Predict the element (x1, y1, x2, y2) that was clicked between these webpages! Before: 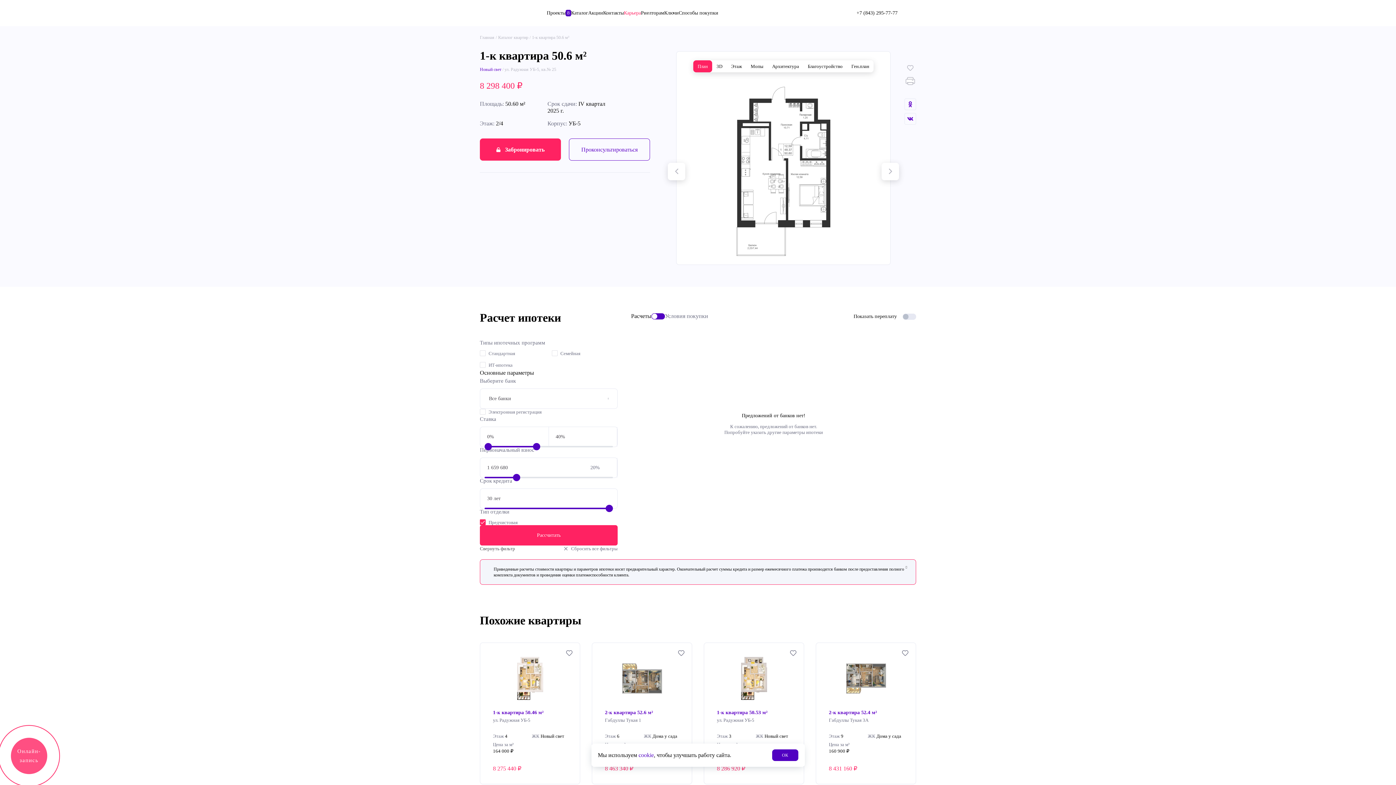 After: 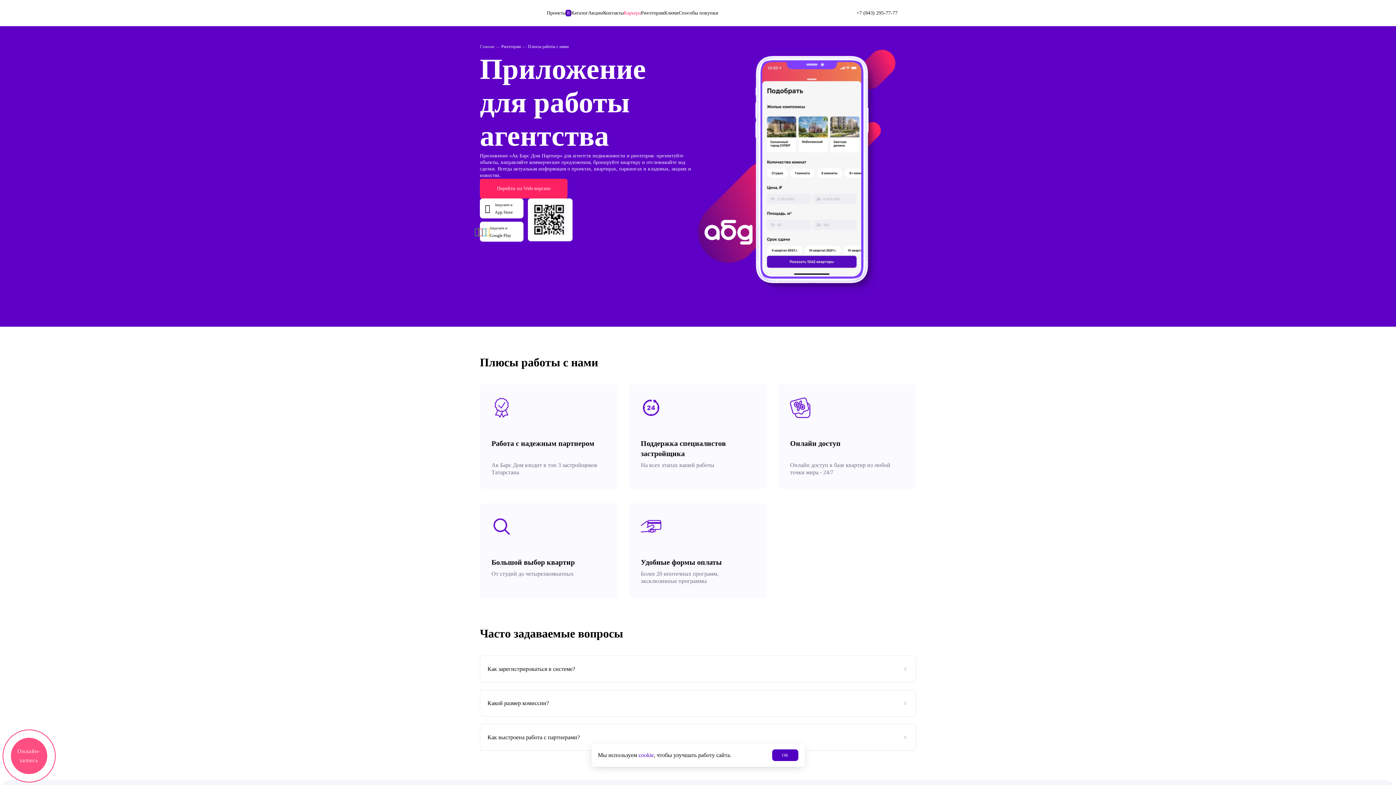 Action: bbox: (641, 10, 664, 16) label: Риелторам